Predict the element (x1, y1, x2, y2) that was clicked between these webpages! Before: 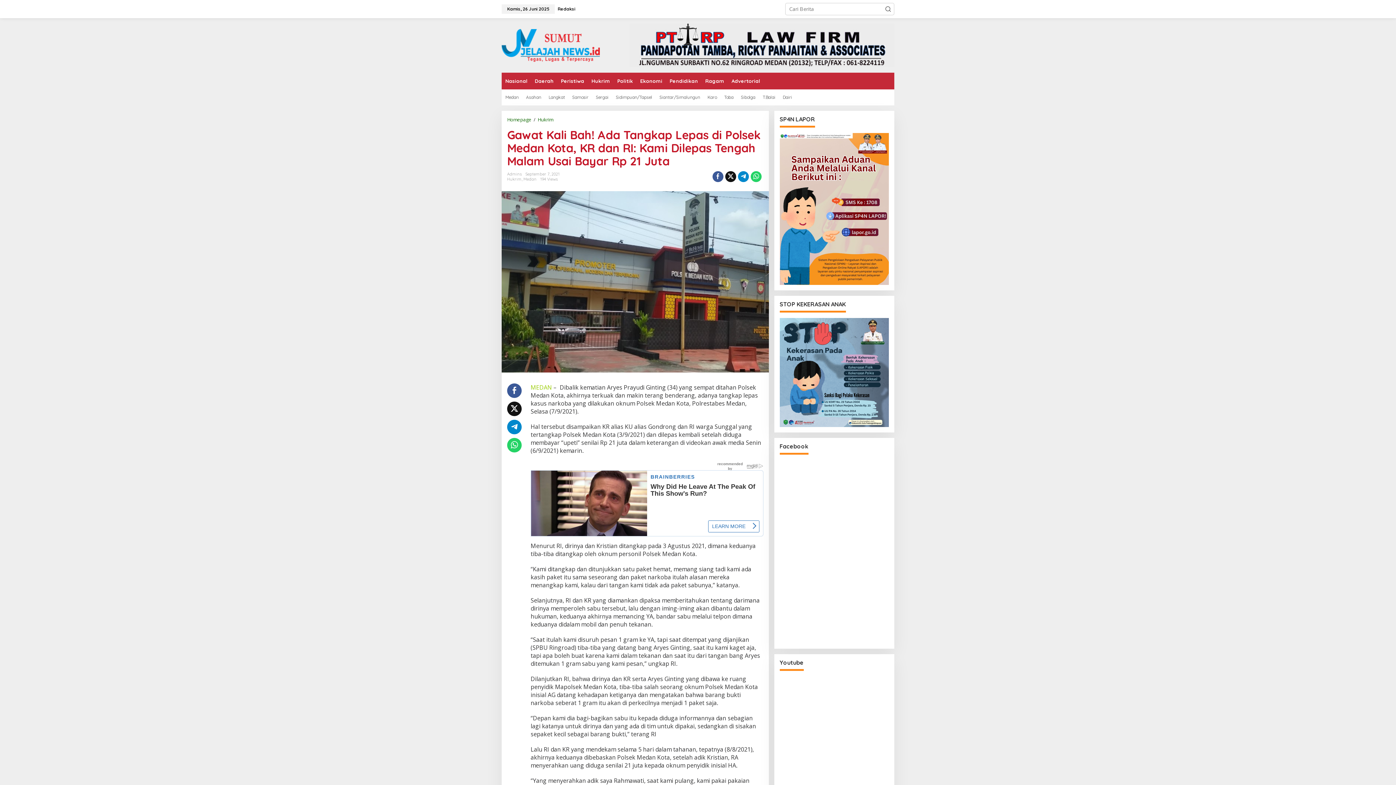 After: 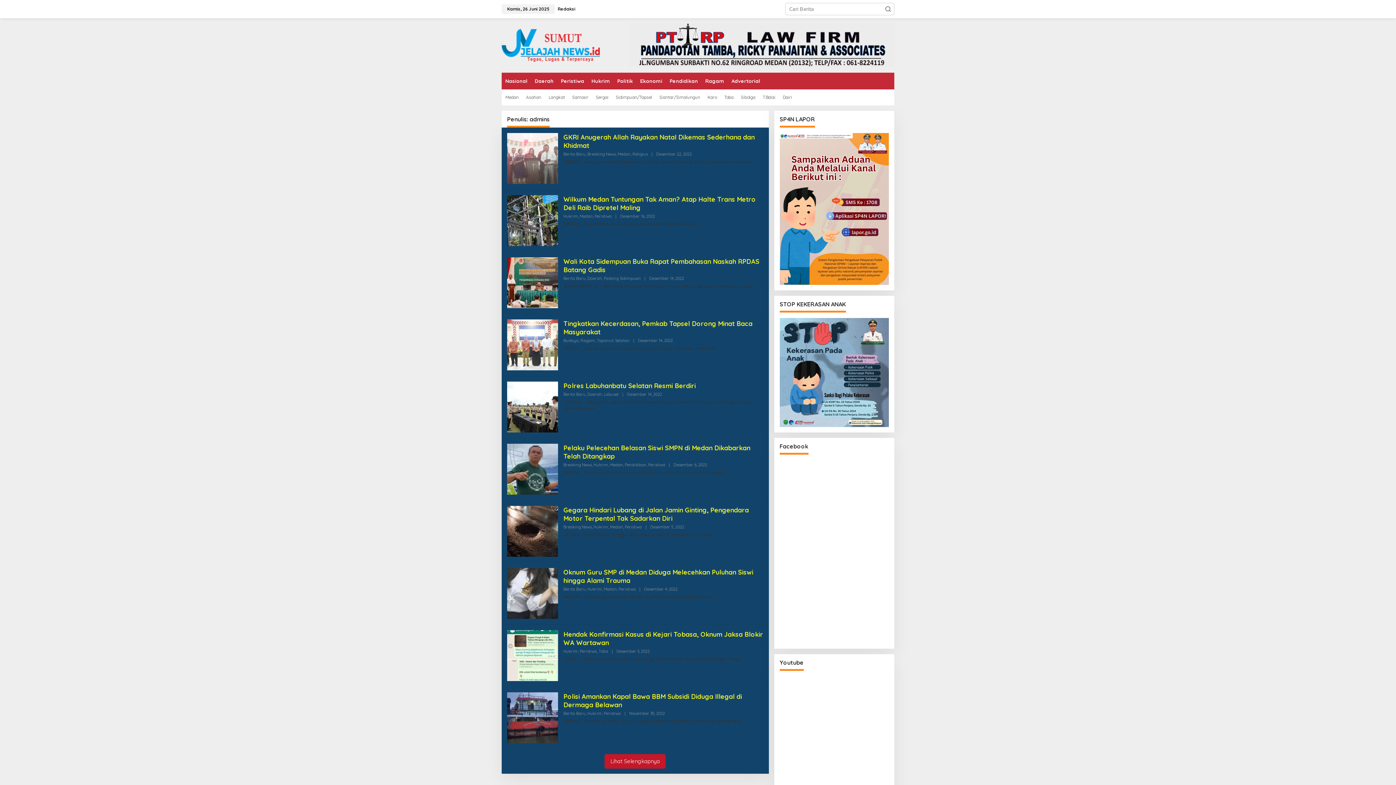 Action: bbox: (507, 171, 521, 176) label: Admins